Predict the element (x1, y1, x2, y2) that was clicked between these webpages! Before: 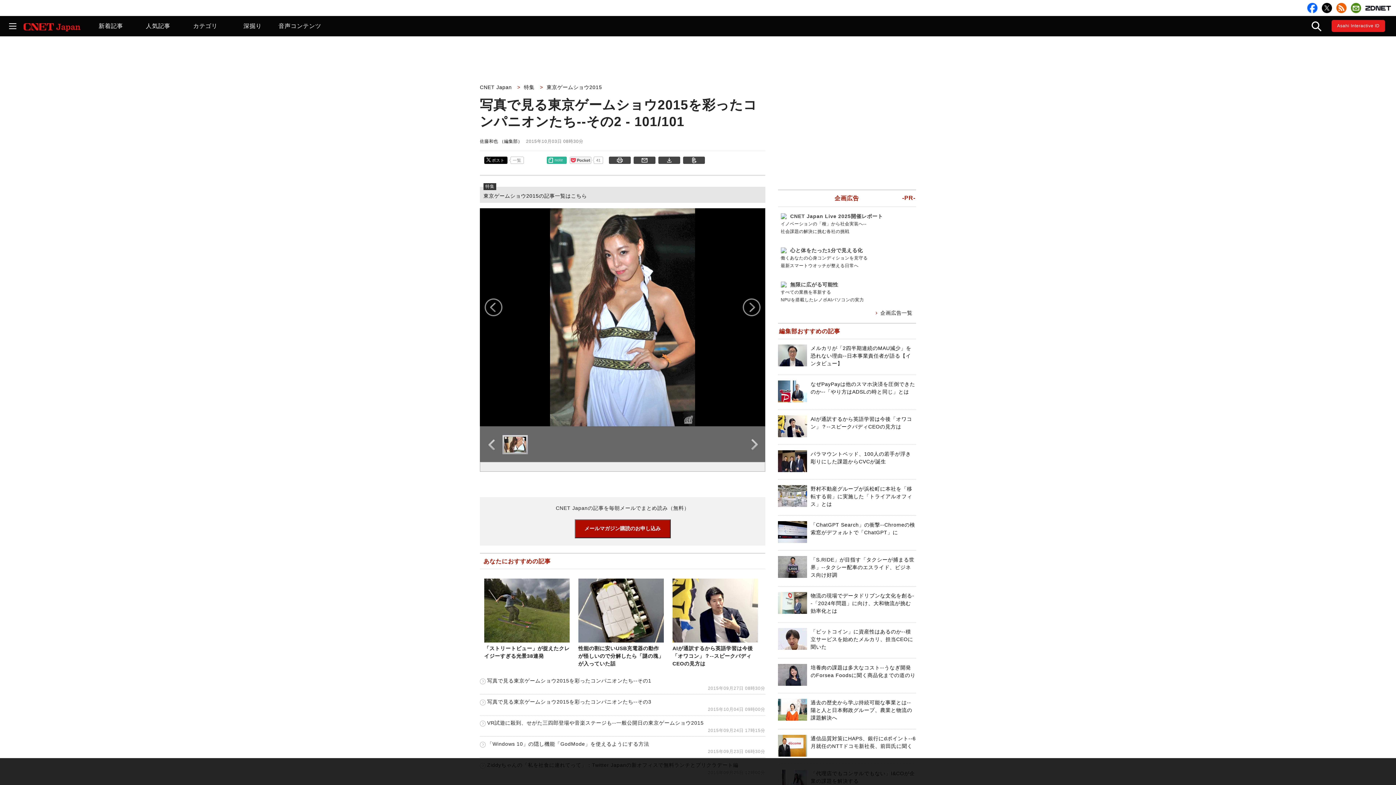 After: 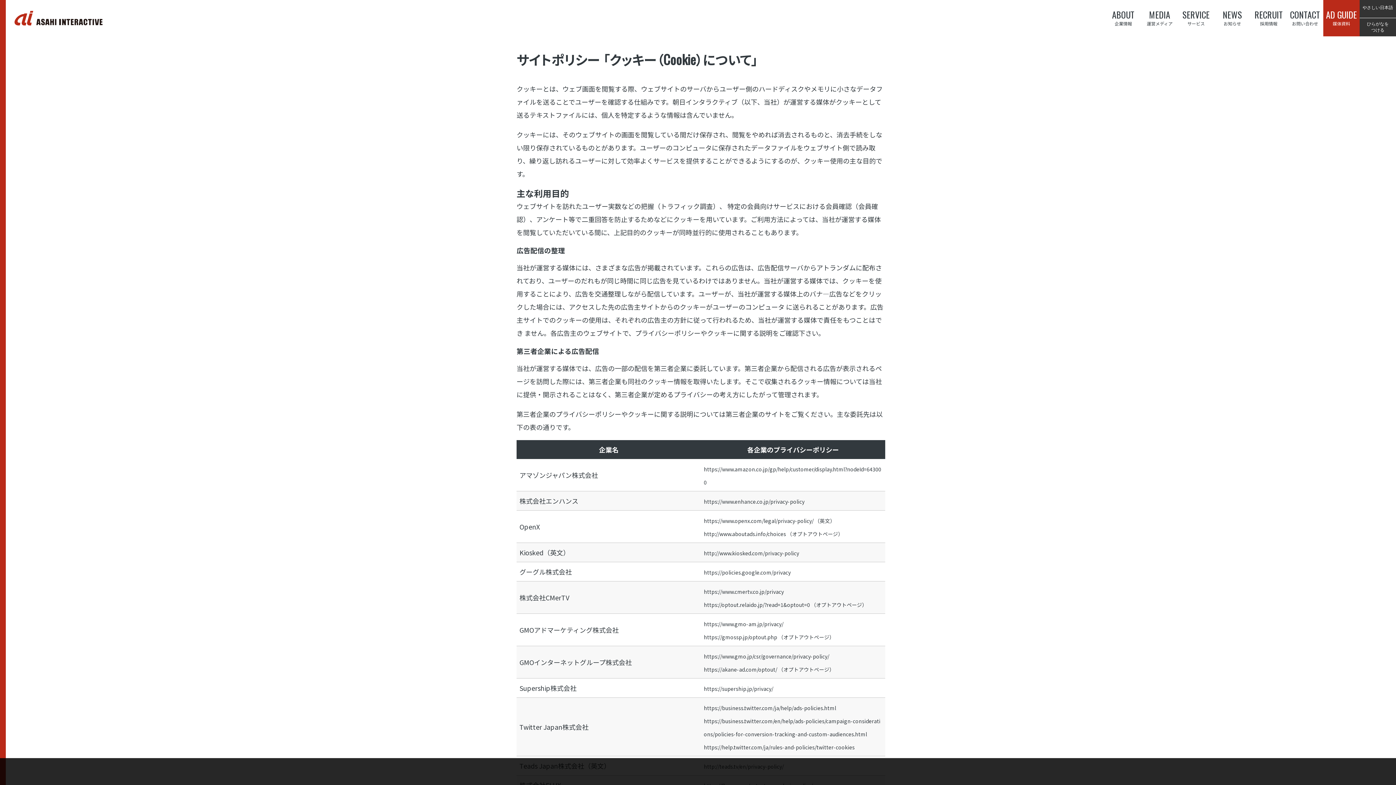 Action: bbox: (648, 776, 657, 781) label: 詳細